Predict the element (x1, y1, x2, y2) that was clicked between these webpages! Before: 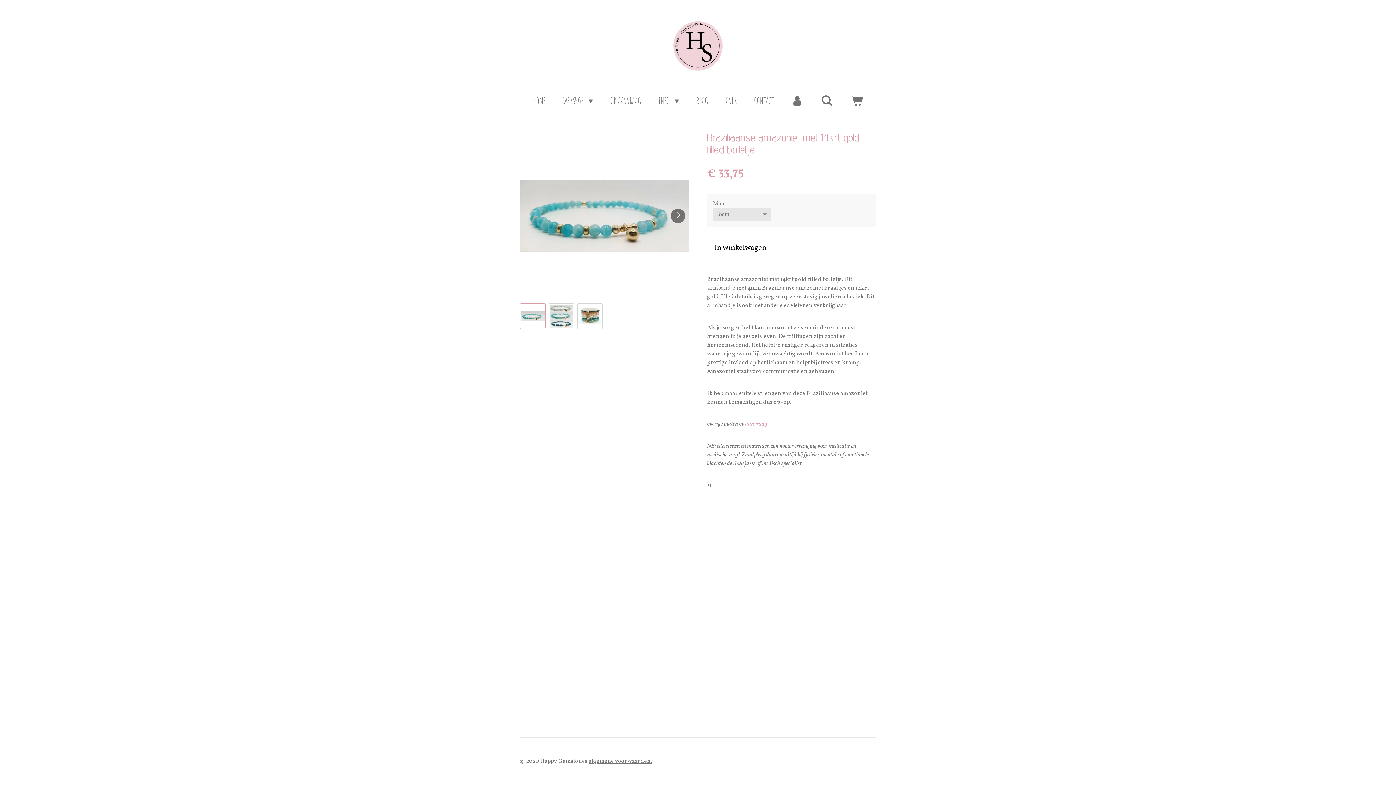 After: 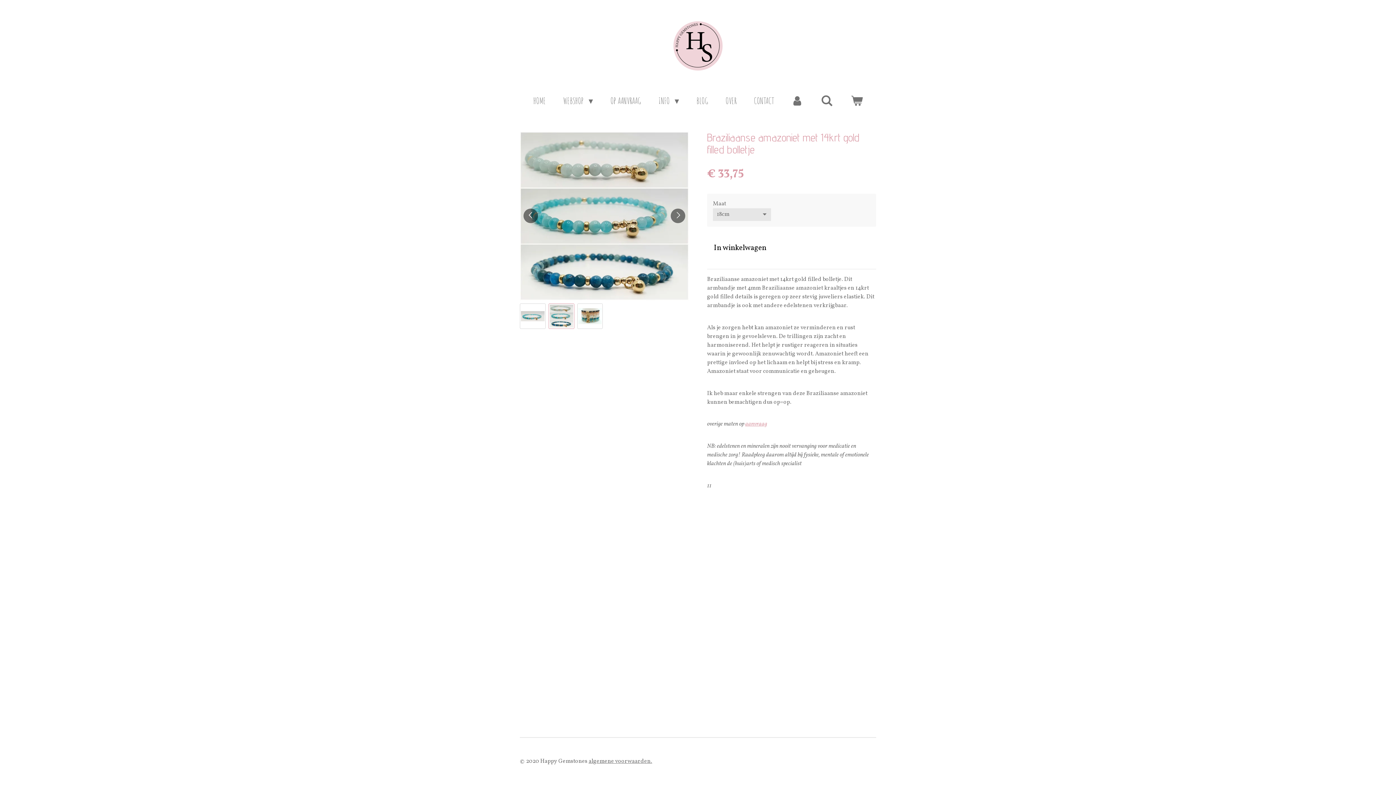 Action: bbox: (548, 303, 574, 329) label: 2 van 3